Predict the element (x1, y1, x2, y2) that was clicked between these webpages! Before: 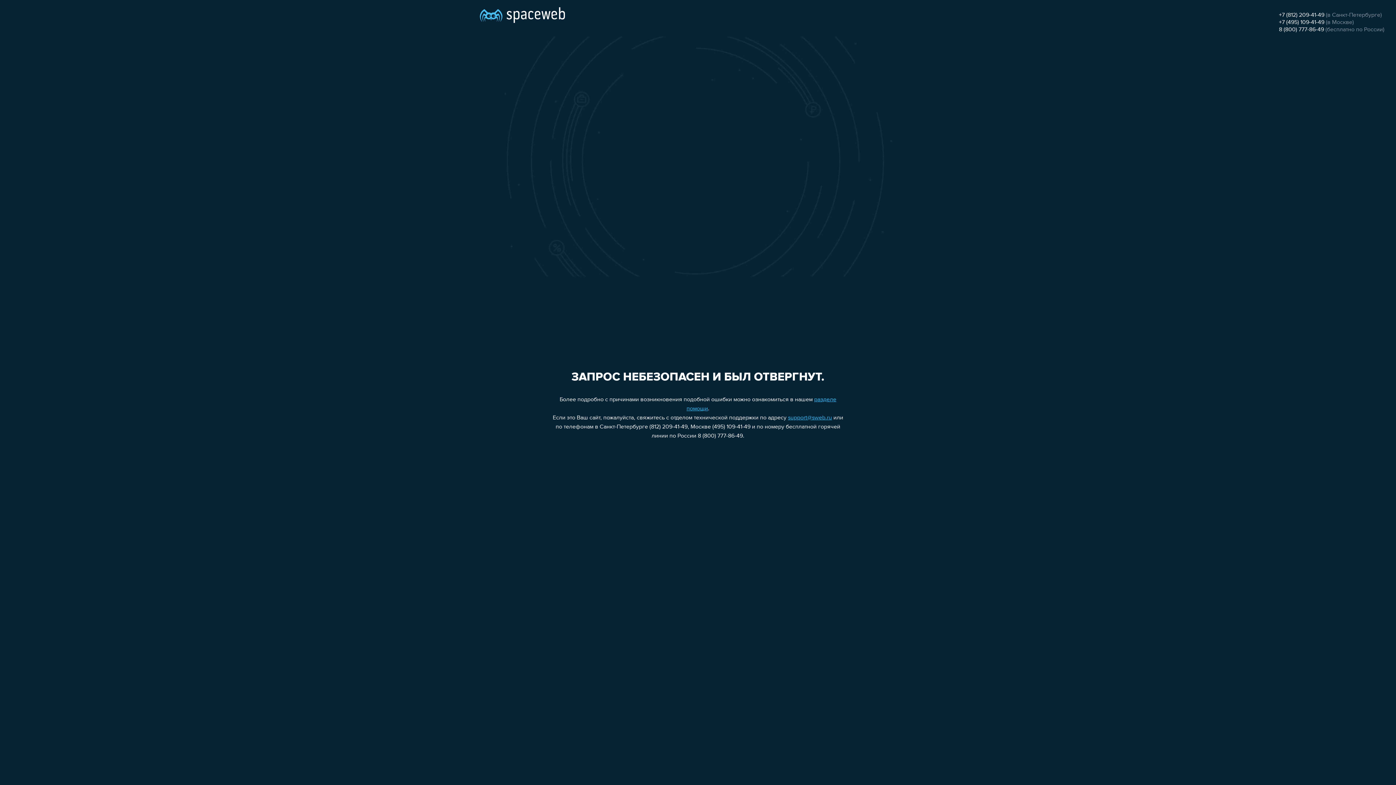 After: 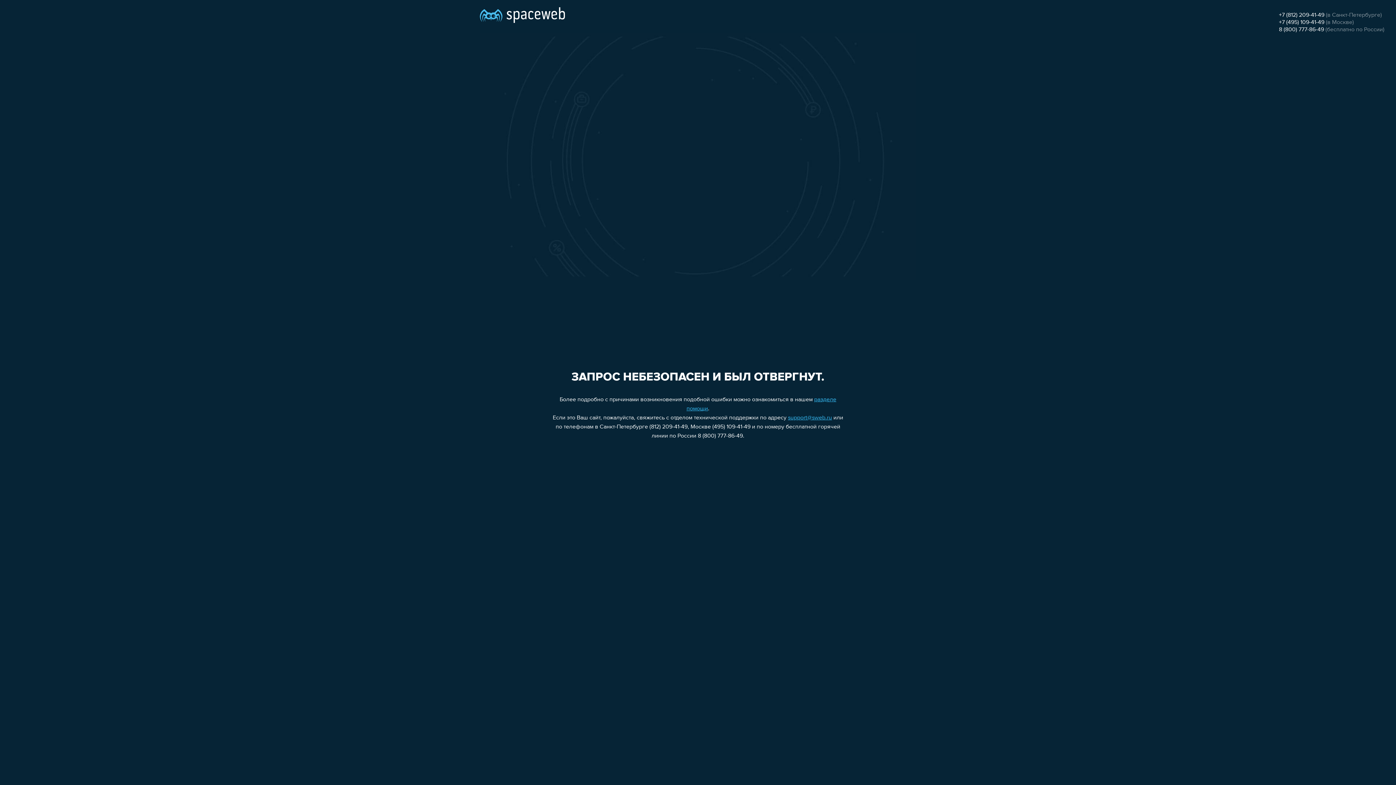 Action: label: 8 (800) 777-86-49 bbox: (1279, 26, 1324, 32)